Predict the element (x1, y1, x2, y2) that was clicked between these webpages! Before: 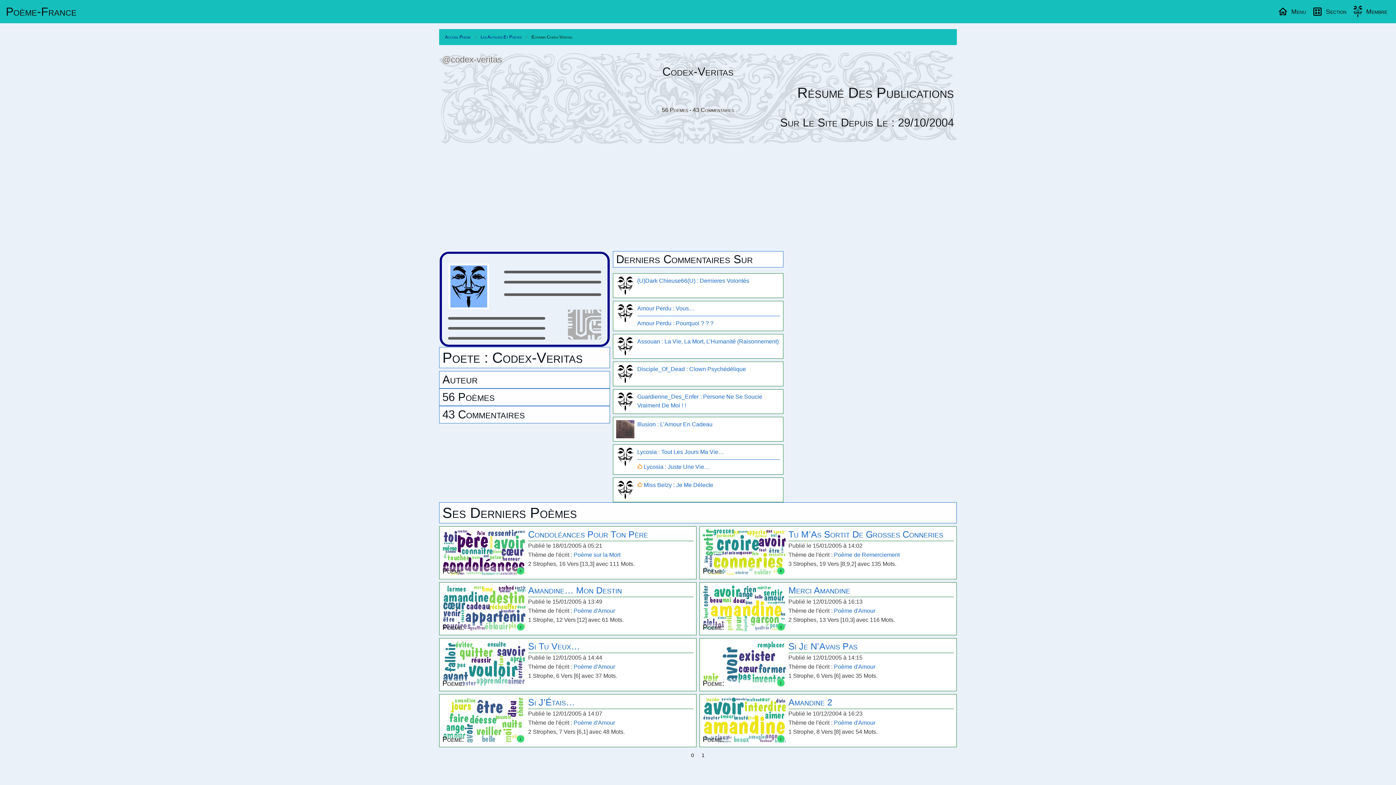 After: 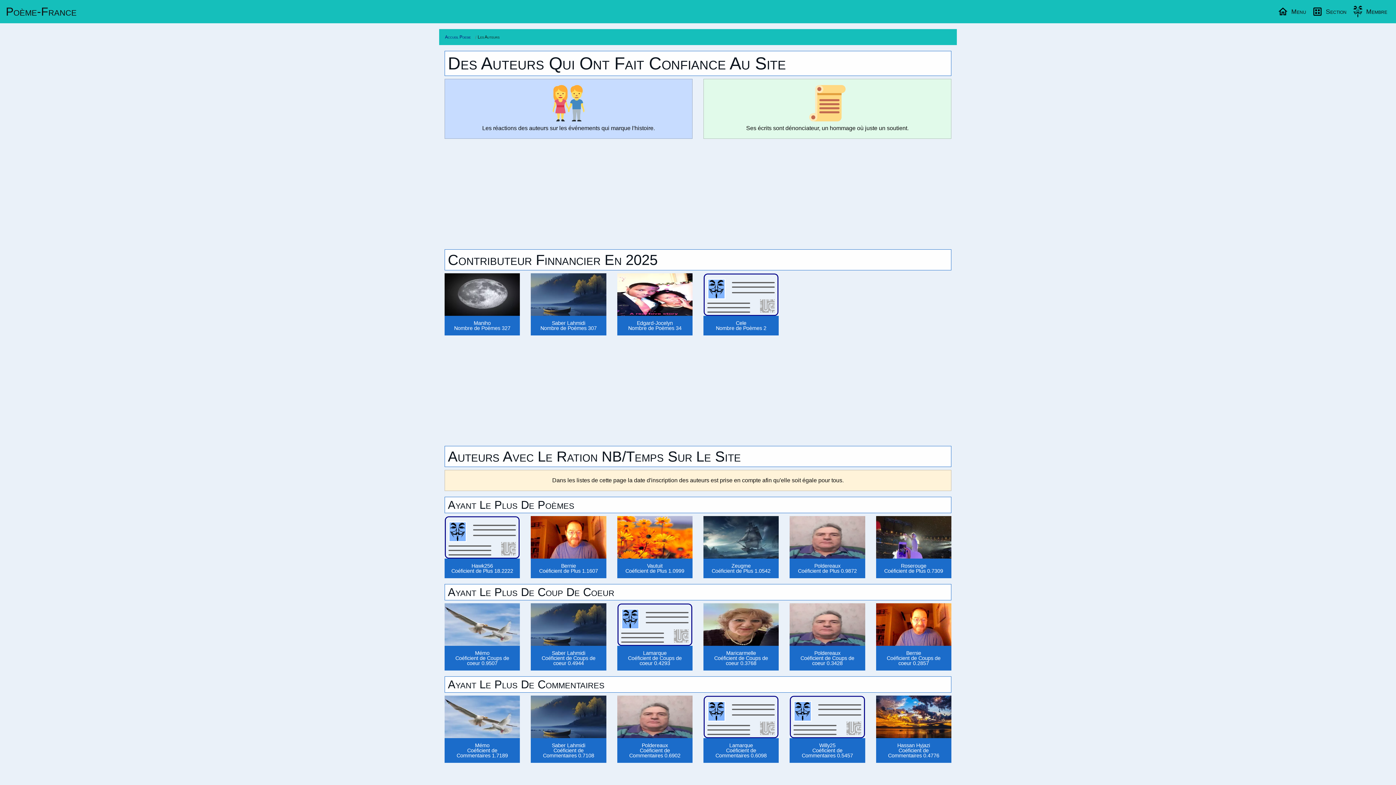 Action: label: Les Auteurs Et Poetes bbox: (477, 28, 524, 45)